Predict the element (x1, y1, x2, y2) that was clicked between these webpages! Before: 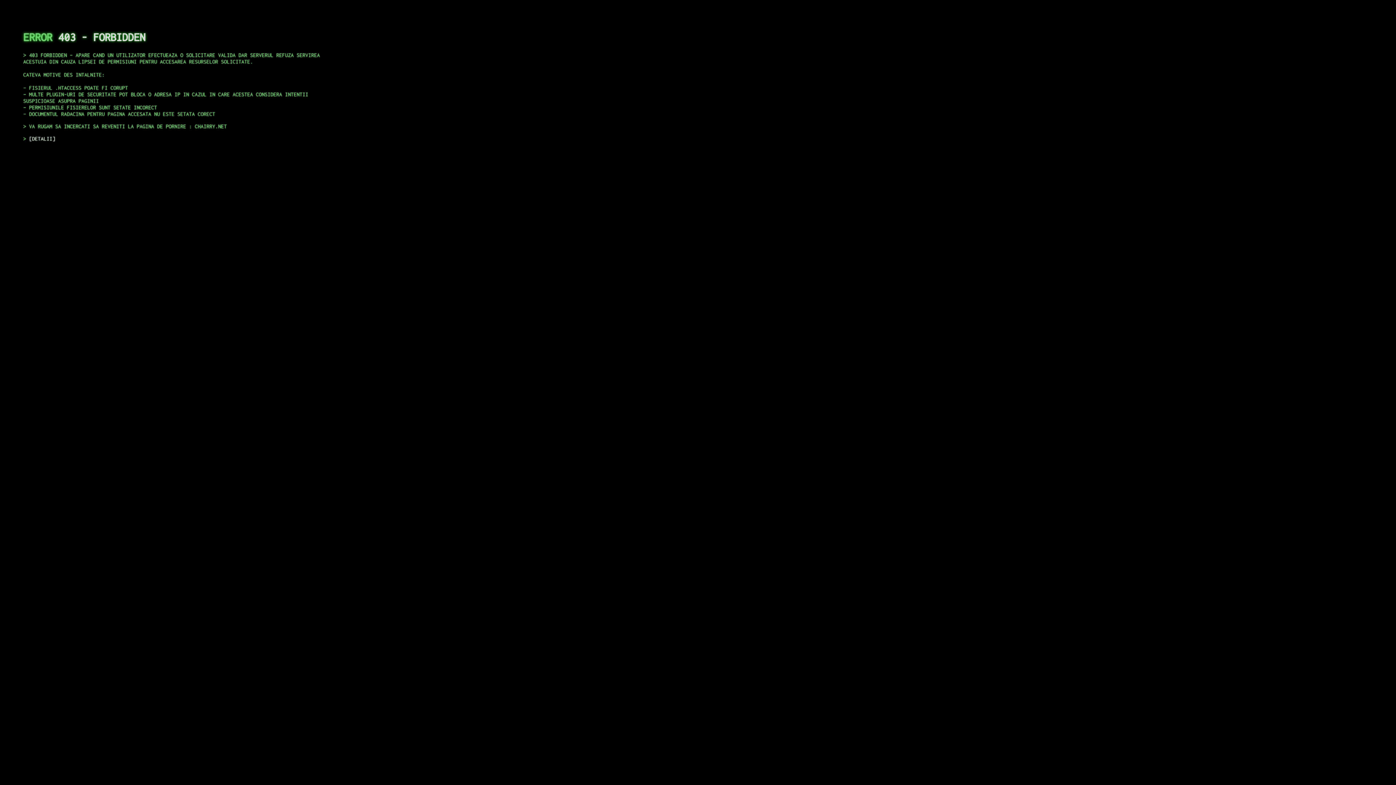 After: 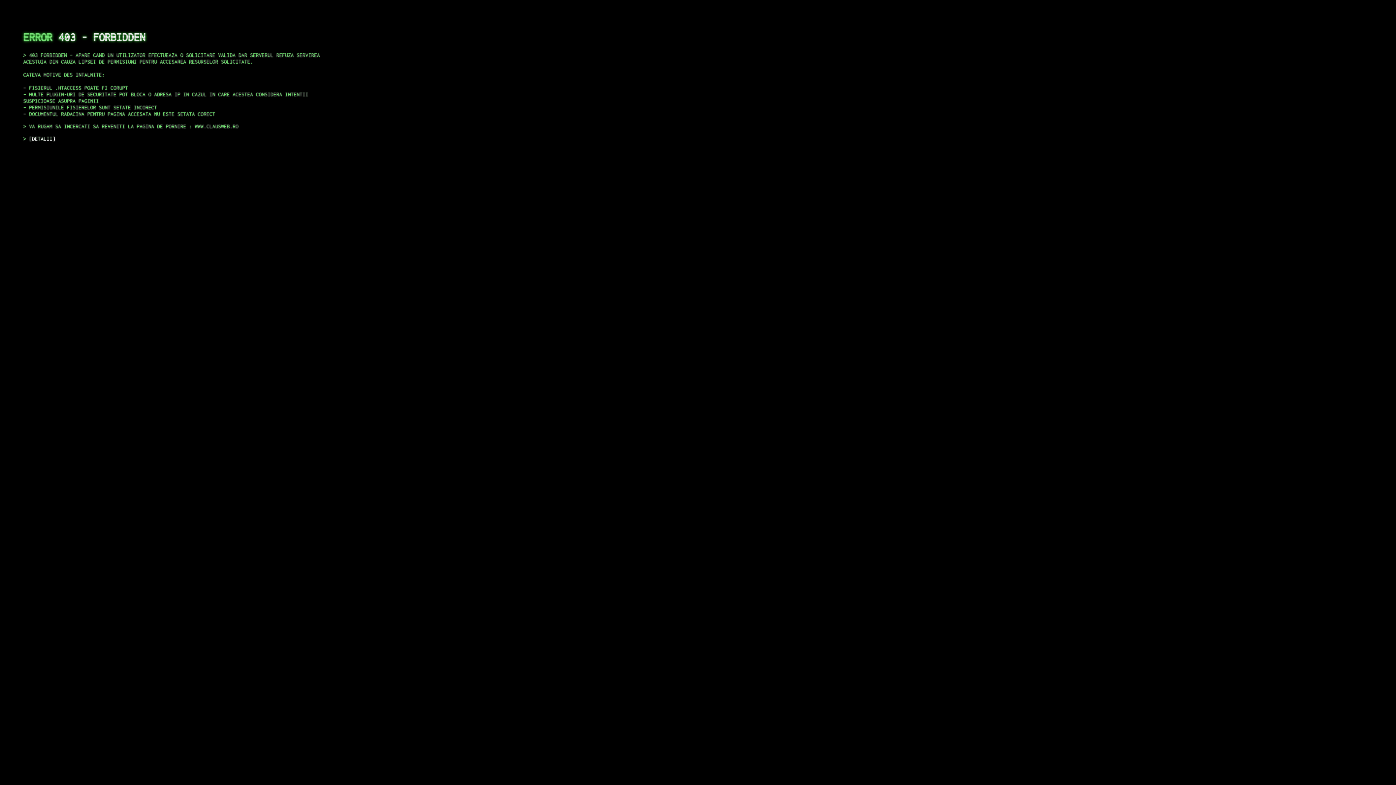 Action: bbox: (29, 135, 55, 141) label: DETALII